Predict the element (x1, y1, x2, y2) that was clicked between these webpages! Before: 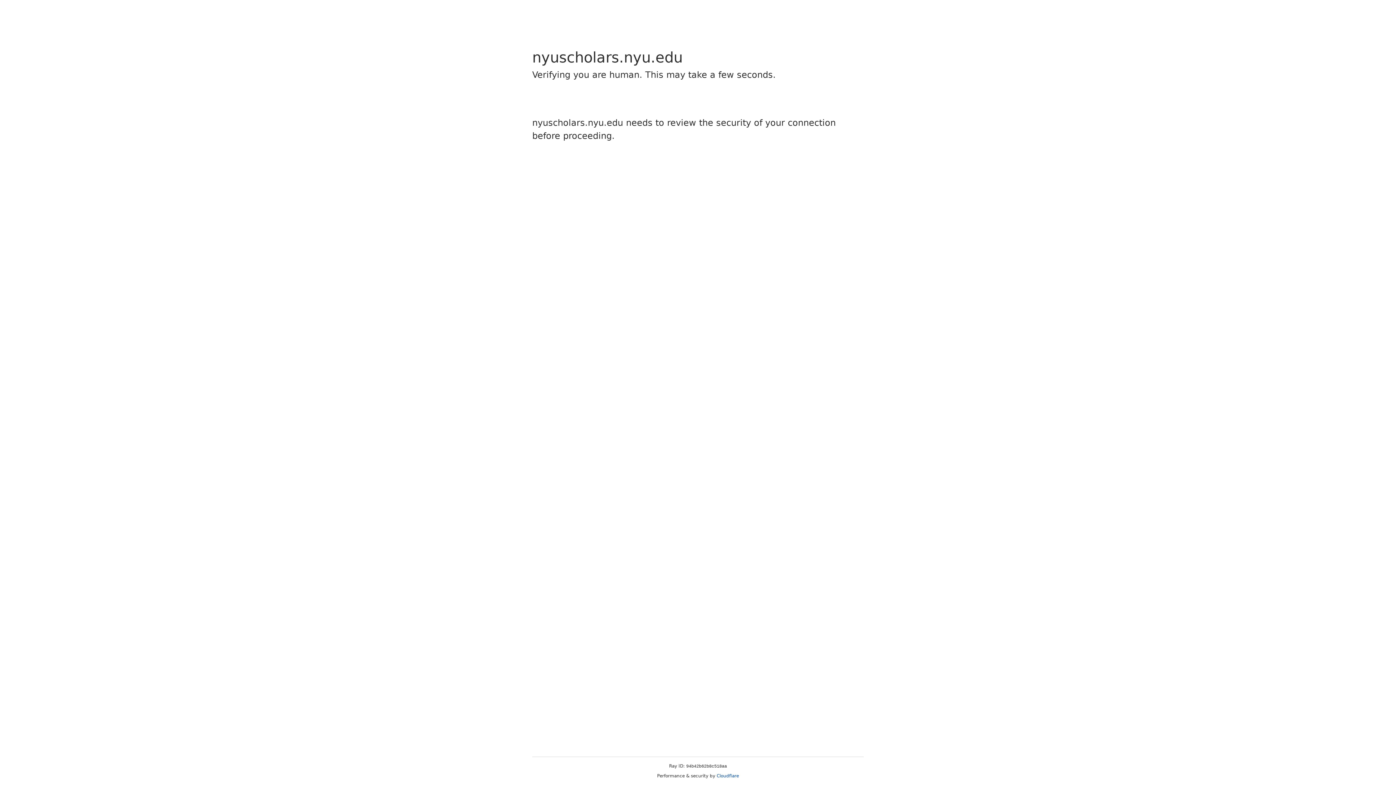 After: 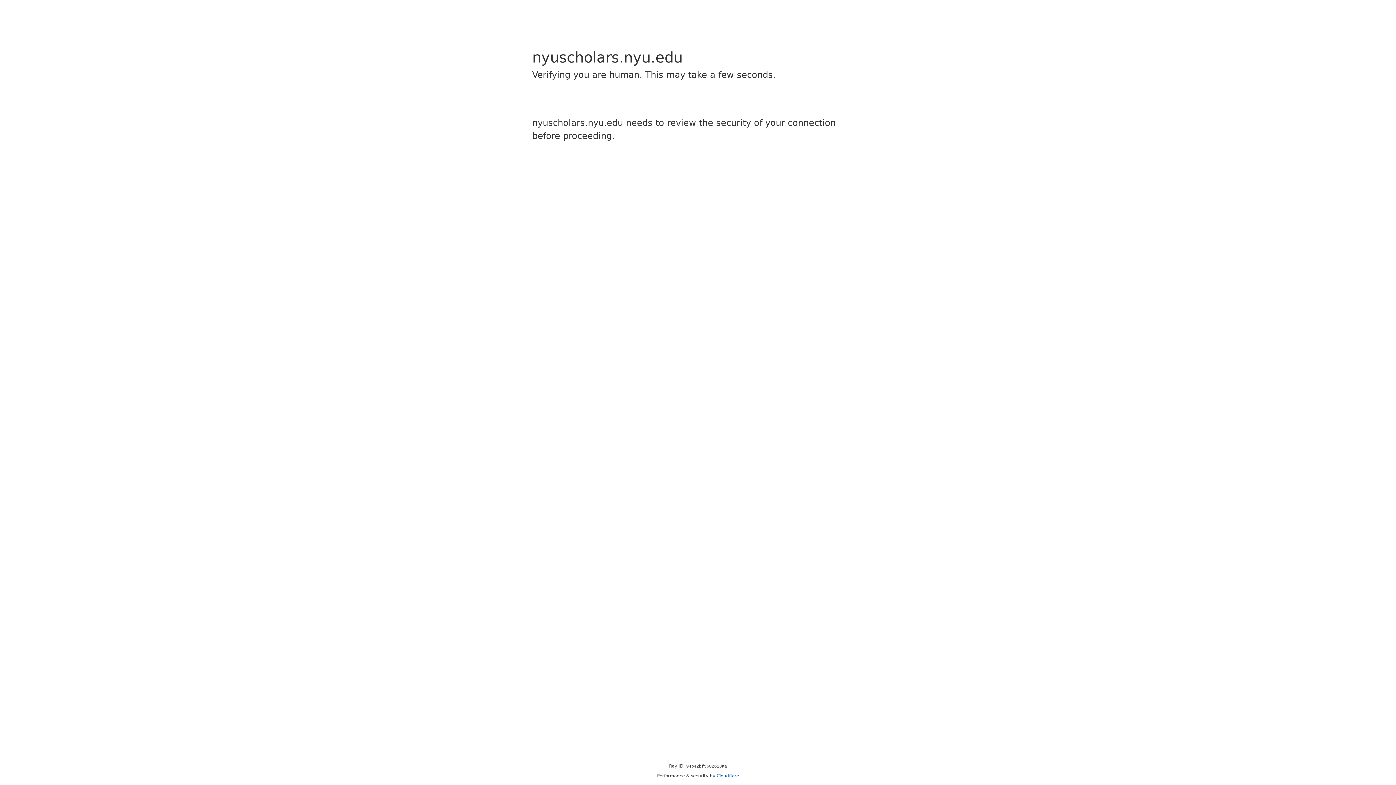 Action: label: Cloudflare bbox: (716, 773, 739, 778)